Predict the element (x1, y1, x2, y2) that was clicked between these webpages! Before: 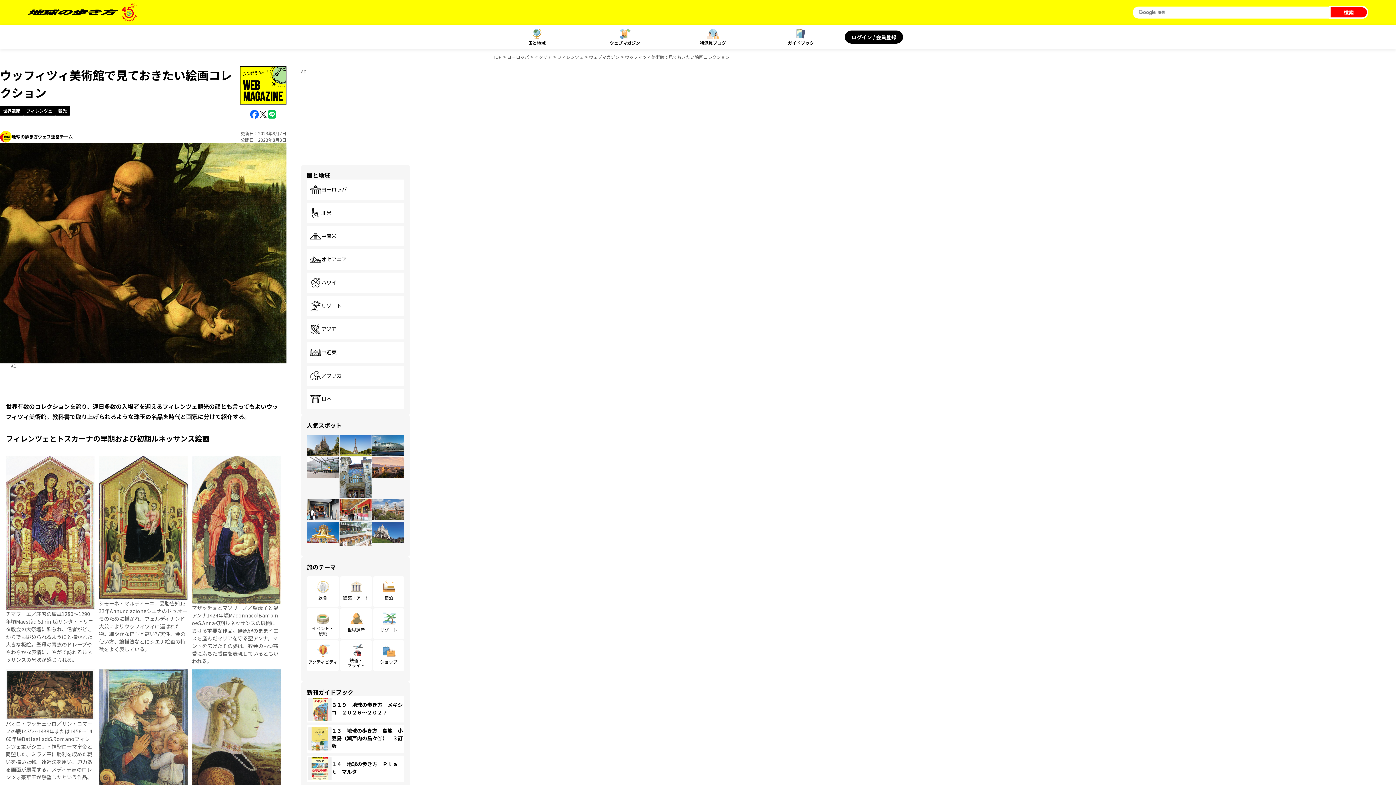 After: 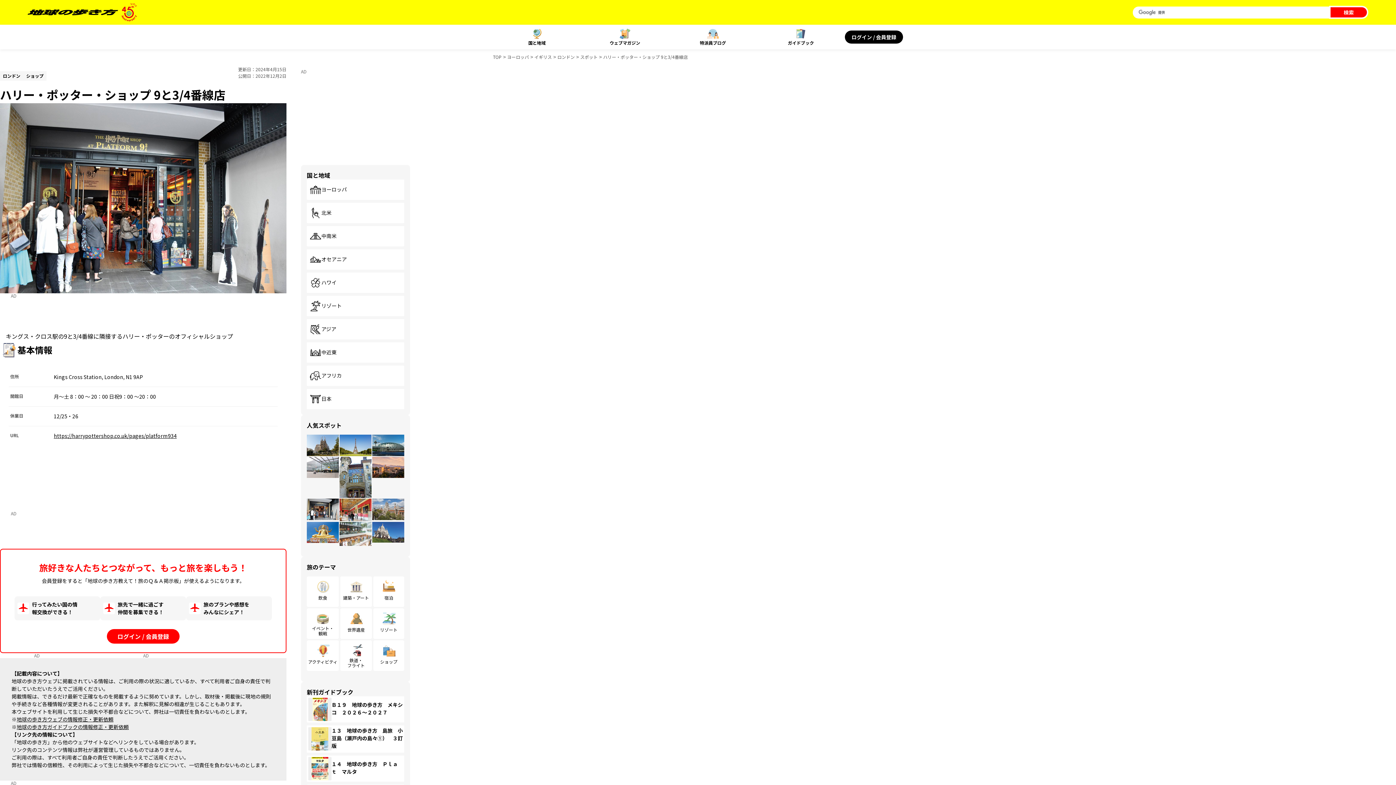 Action: bbox: (306, 498, 338, 520)